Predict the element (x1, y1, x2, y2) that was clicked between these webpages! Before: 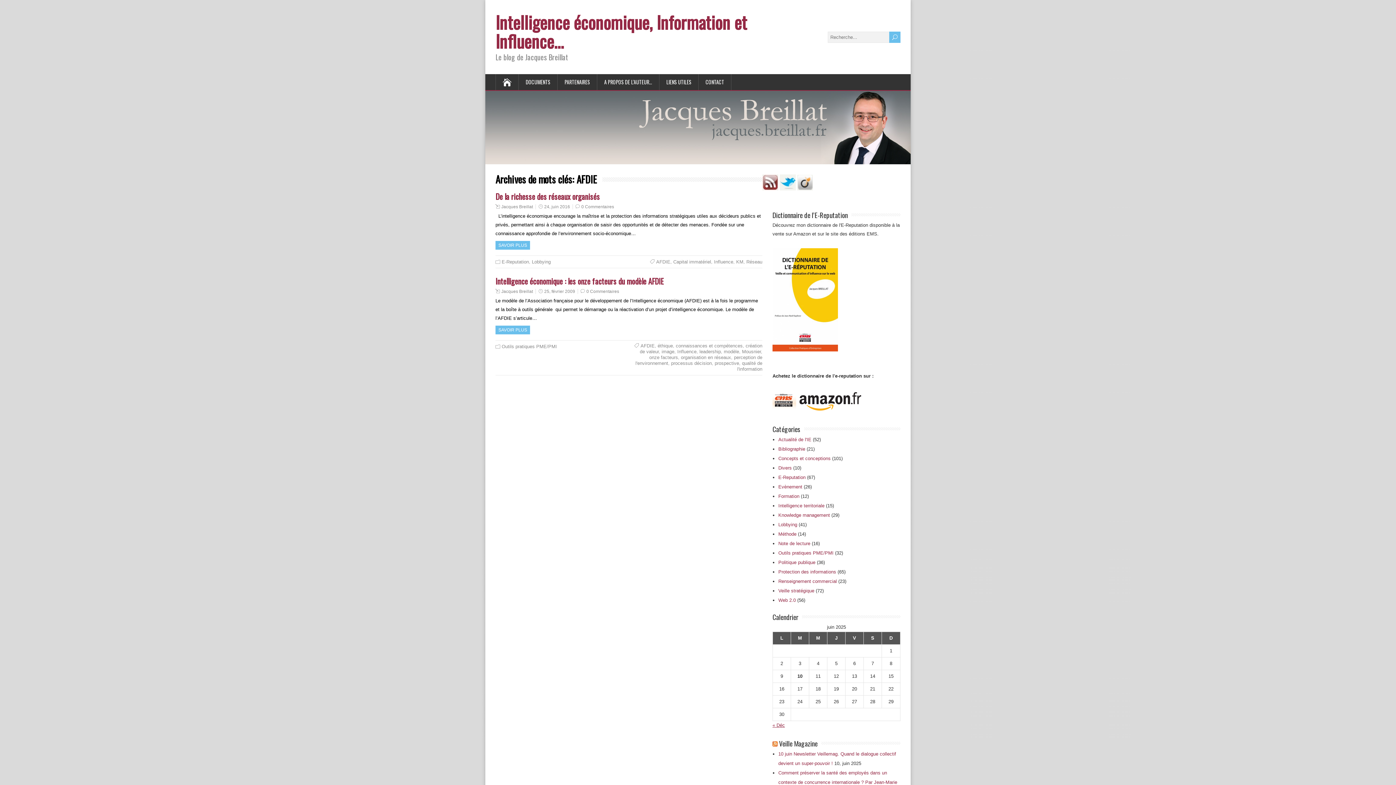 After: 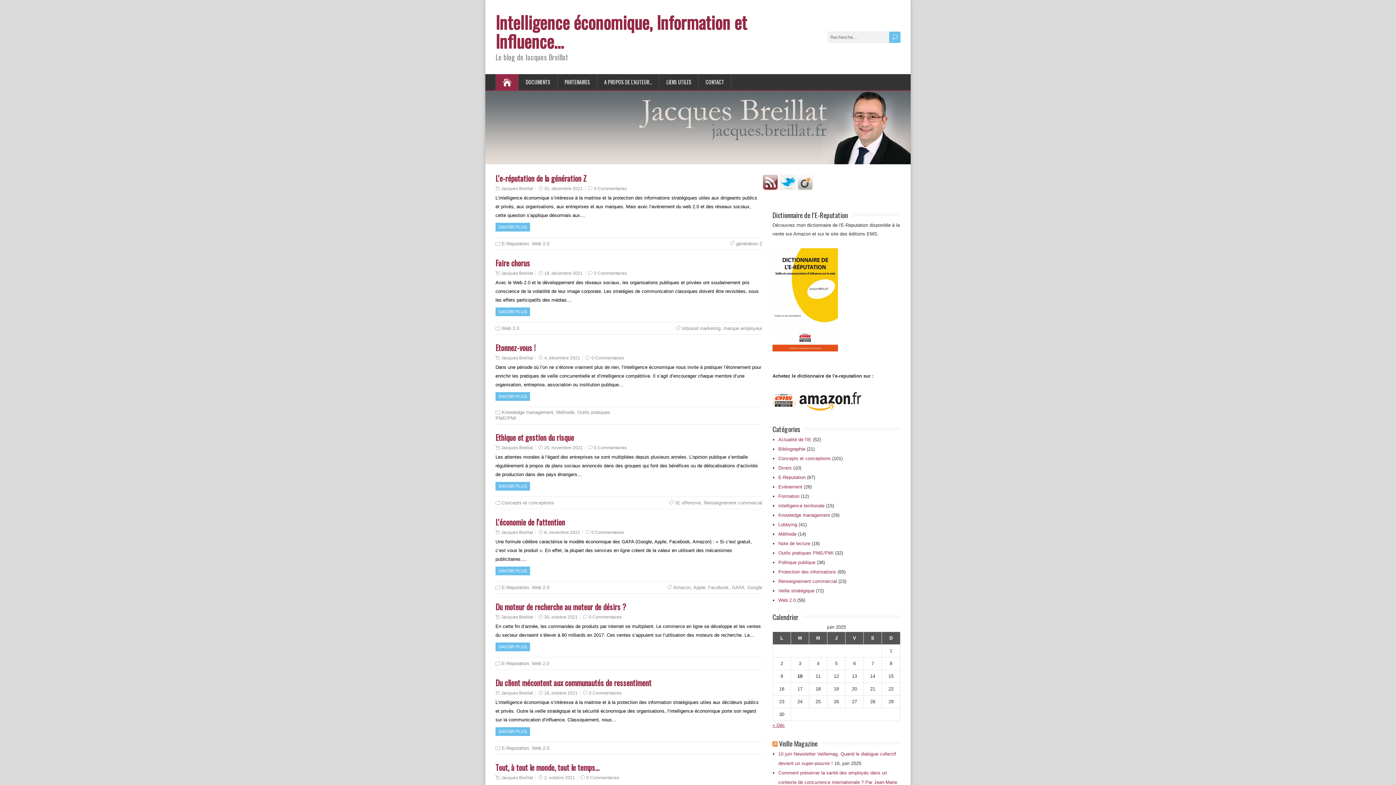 Action: bbox: (495, 9, 747, 53) label: Intelligence économique, Information et Influence…